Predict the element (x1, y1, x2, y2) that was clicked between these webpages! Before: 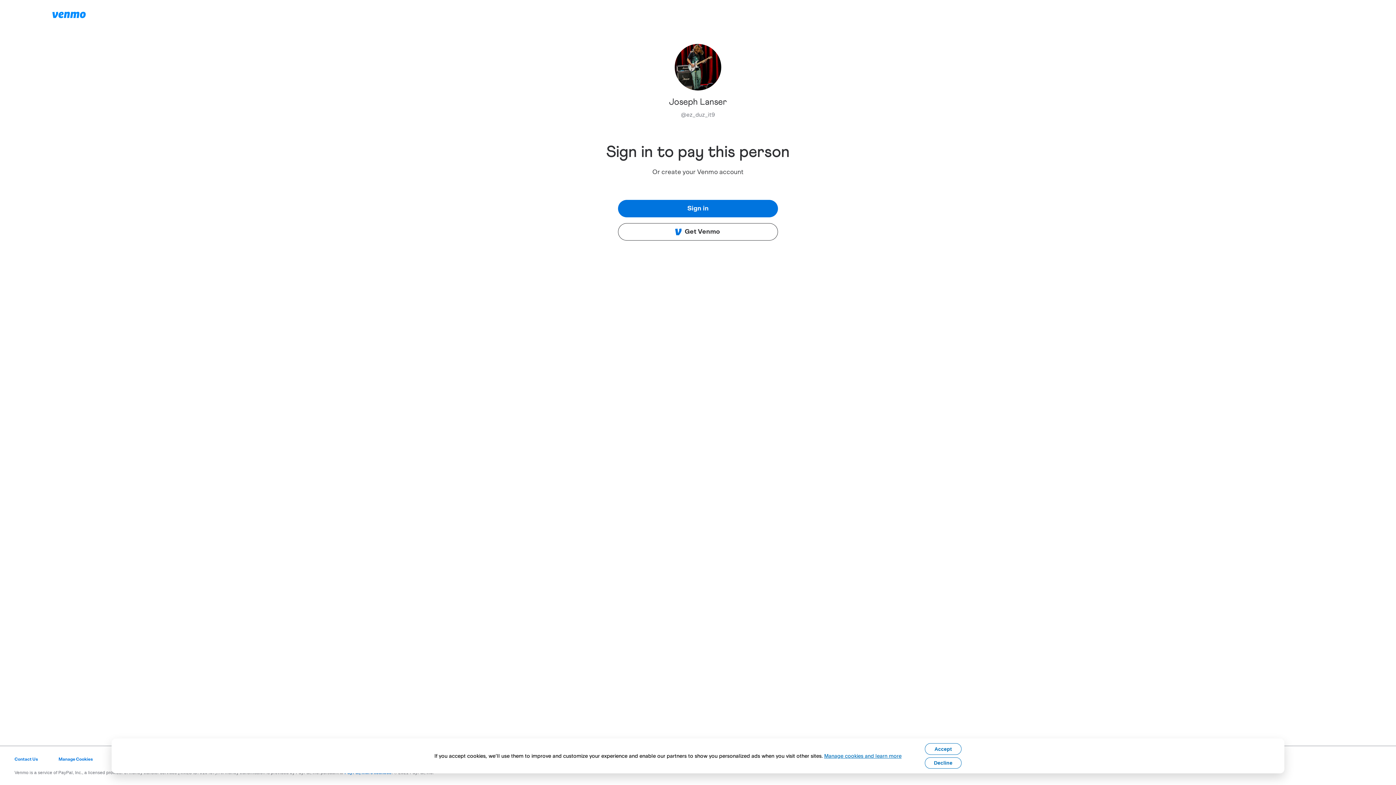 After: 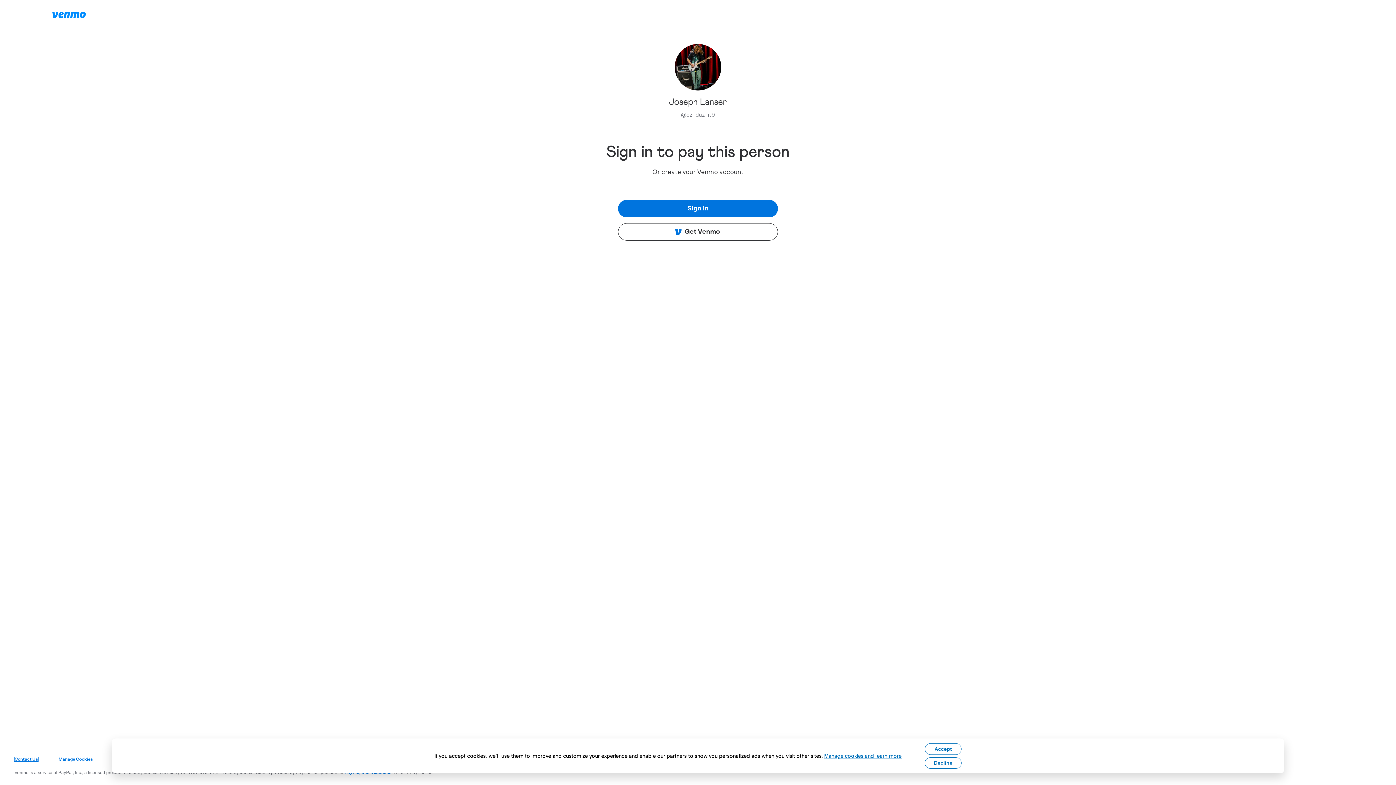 Action: bbox: (14, 757, 38, 761) label: Contact Us